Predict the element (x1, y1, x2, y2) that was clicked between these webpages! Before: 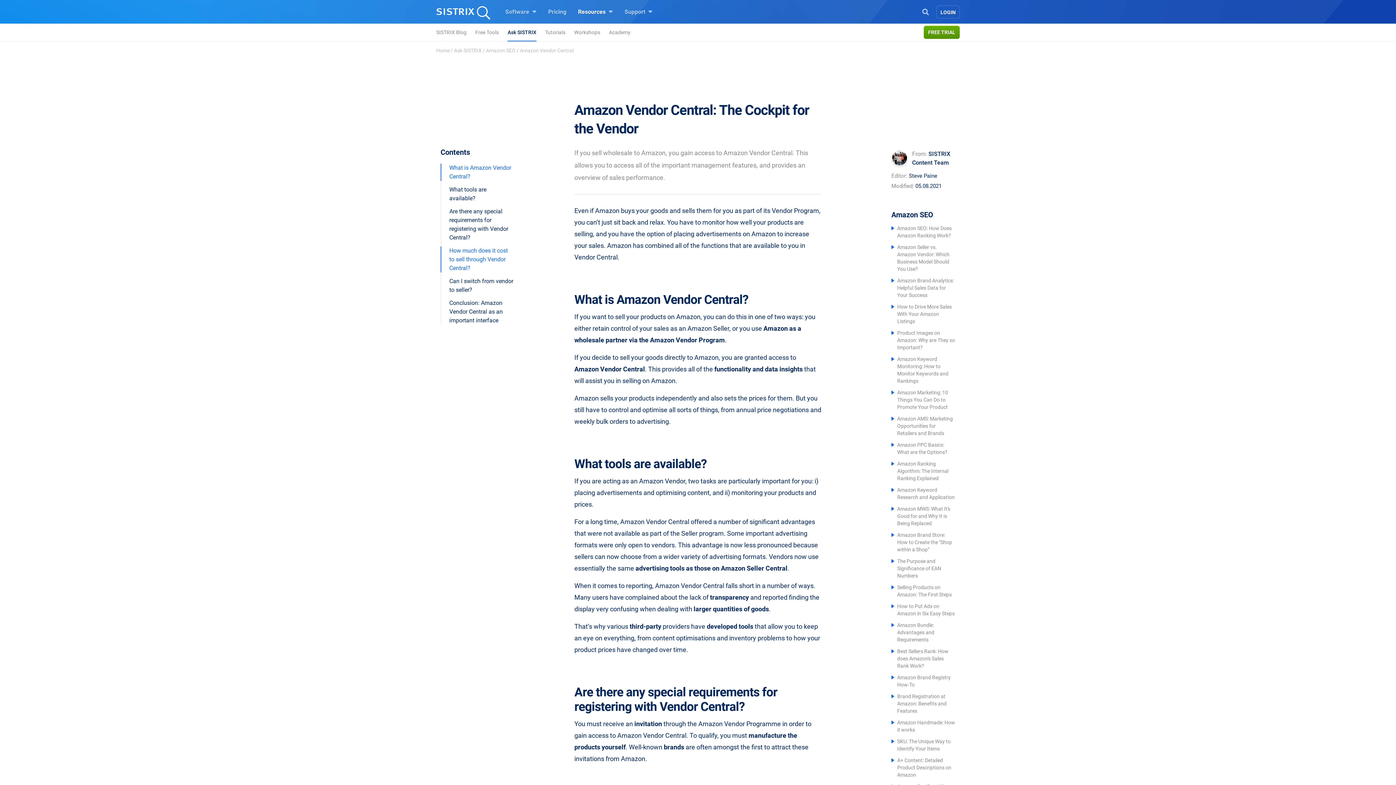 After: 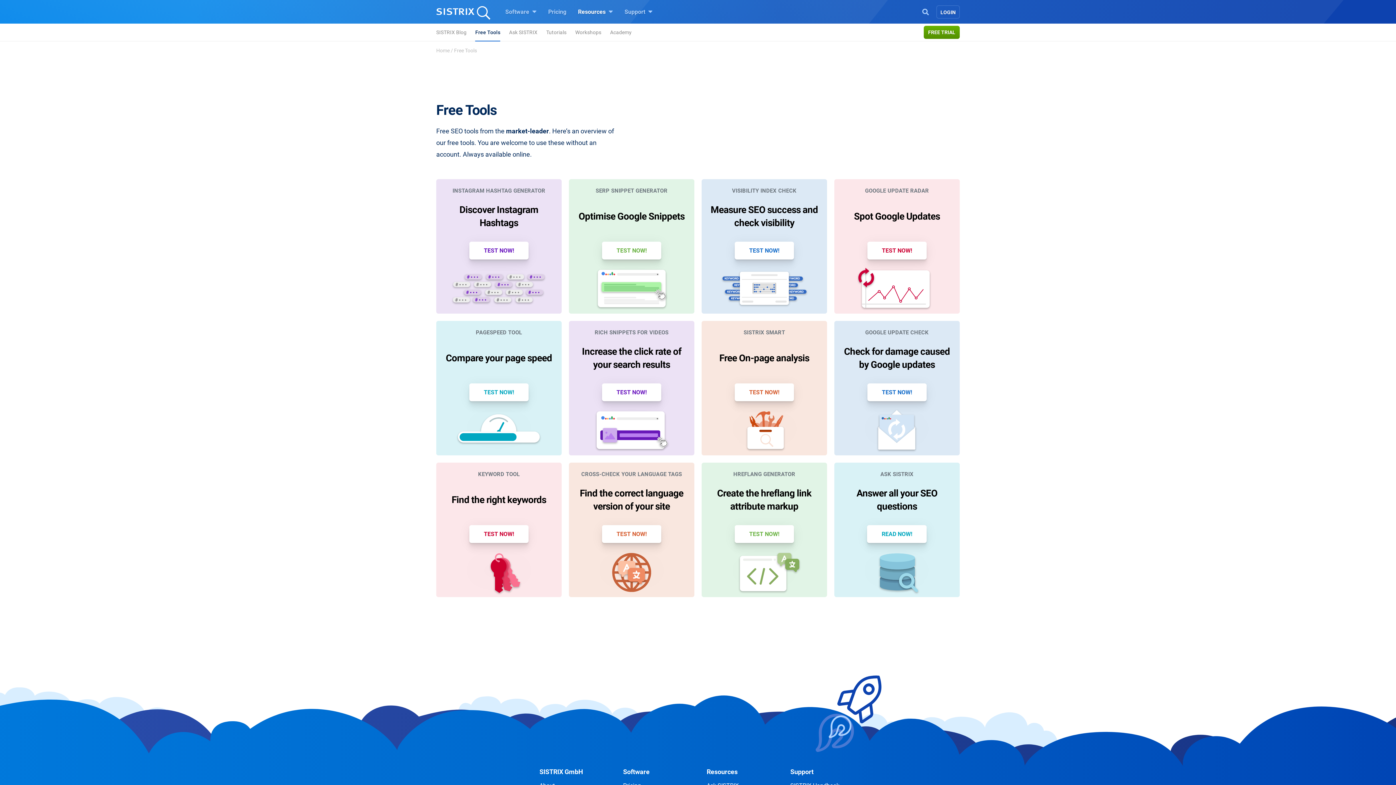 Action: label: Free Tools bbox: (475, 24, 499, 40)